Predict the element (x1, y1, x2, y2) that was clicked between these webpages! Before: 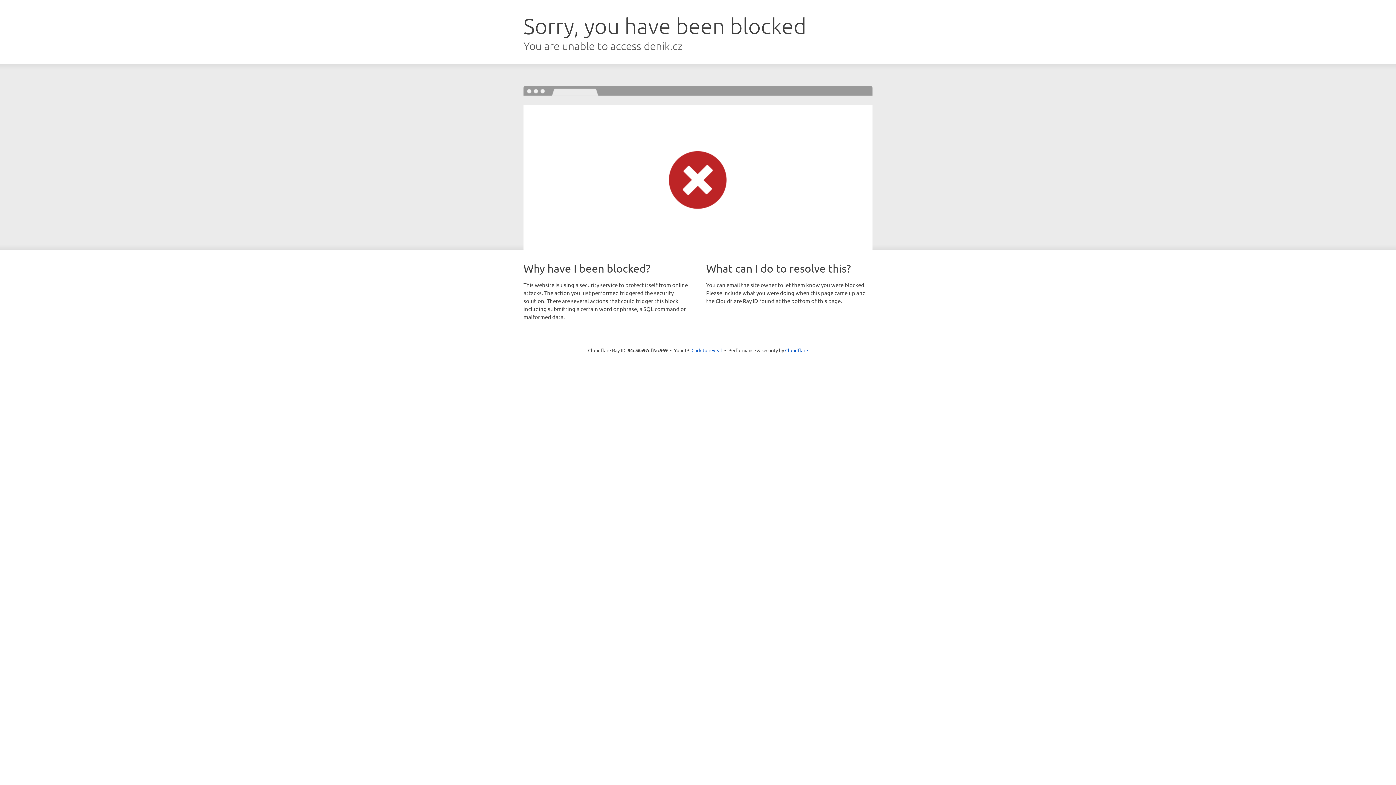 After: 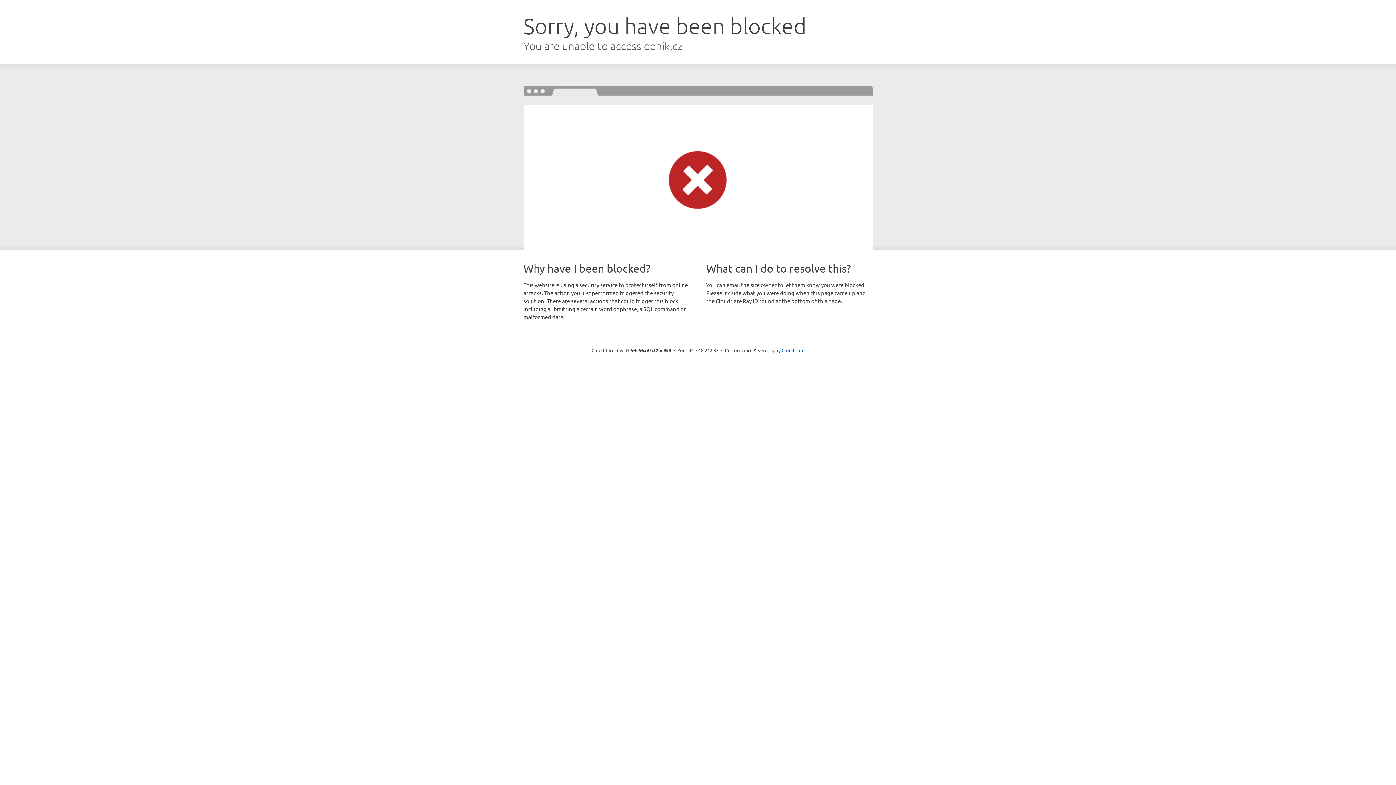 Action: label: Click to reveal bbox: (691, 346, 722, 353)